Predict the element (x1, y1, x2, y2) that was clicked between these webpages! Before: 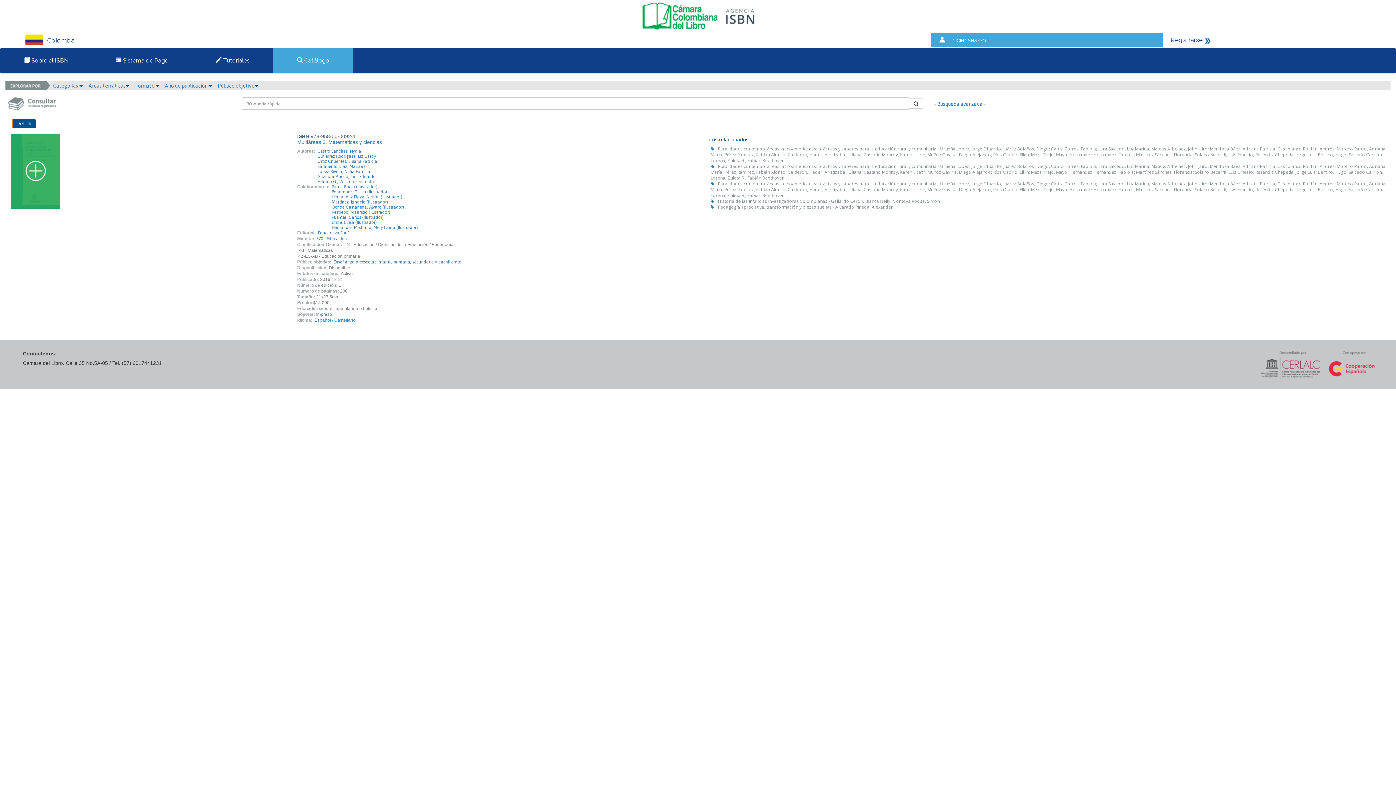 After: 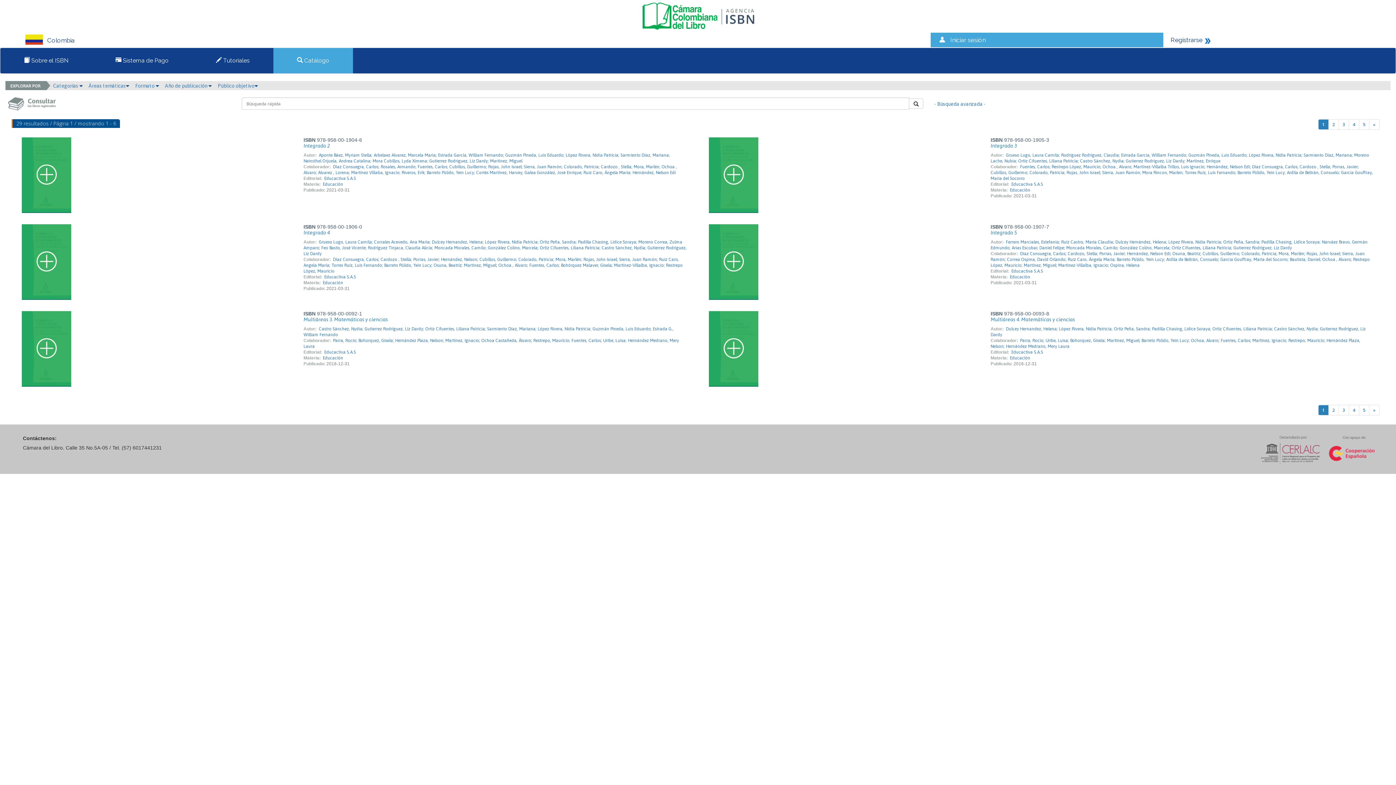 Action: bbox: (316, 169, 370, 174) label: López Rivera, Nidia Patricia